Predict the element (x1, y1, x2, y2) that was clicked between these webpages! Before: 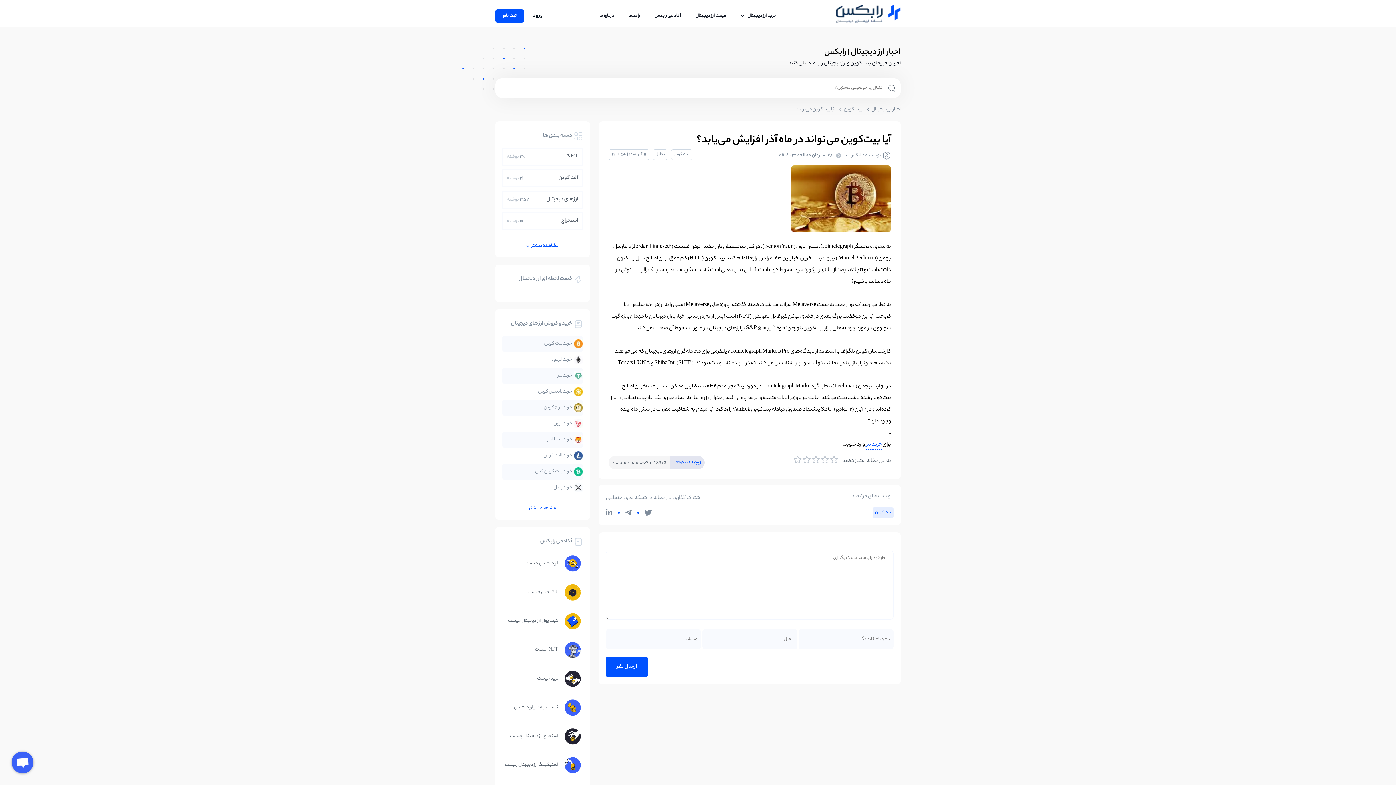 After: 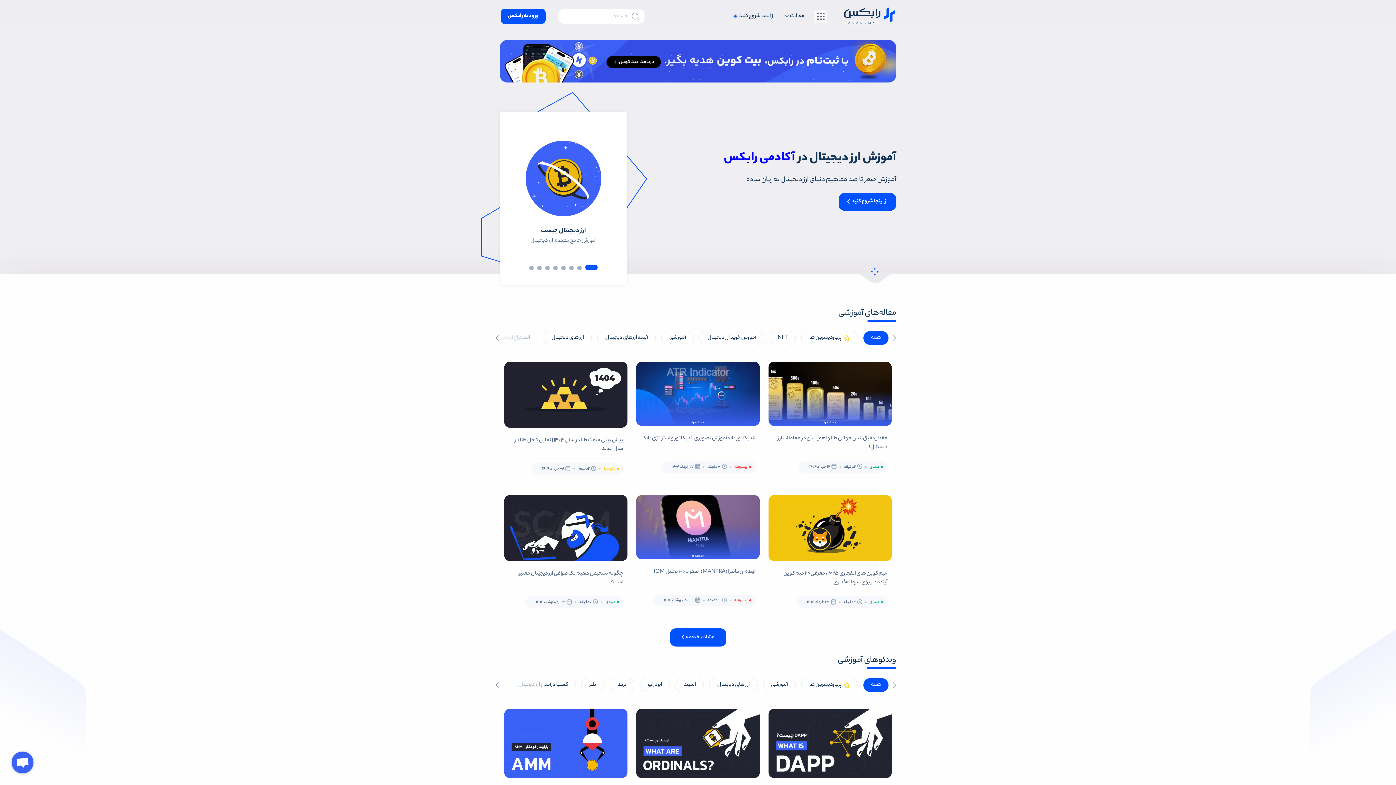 Action: bbox: (654, 11, 681, 19) label: آکادمی رابکس